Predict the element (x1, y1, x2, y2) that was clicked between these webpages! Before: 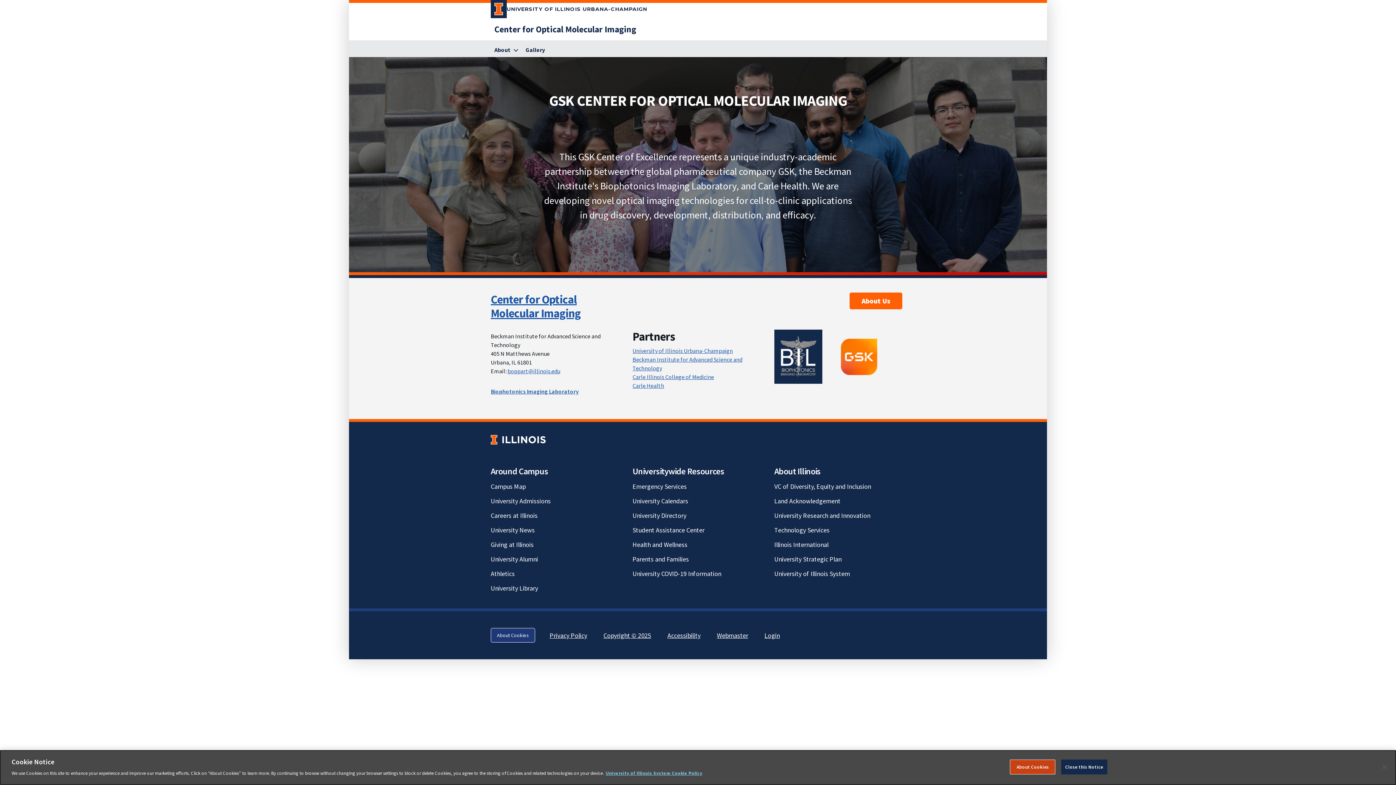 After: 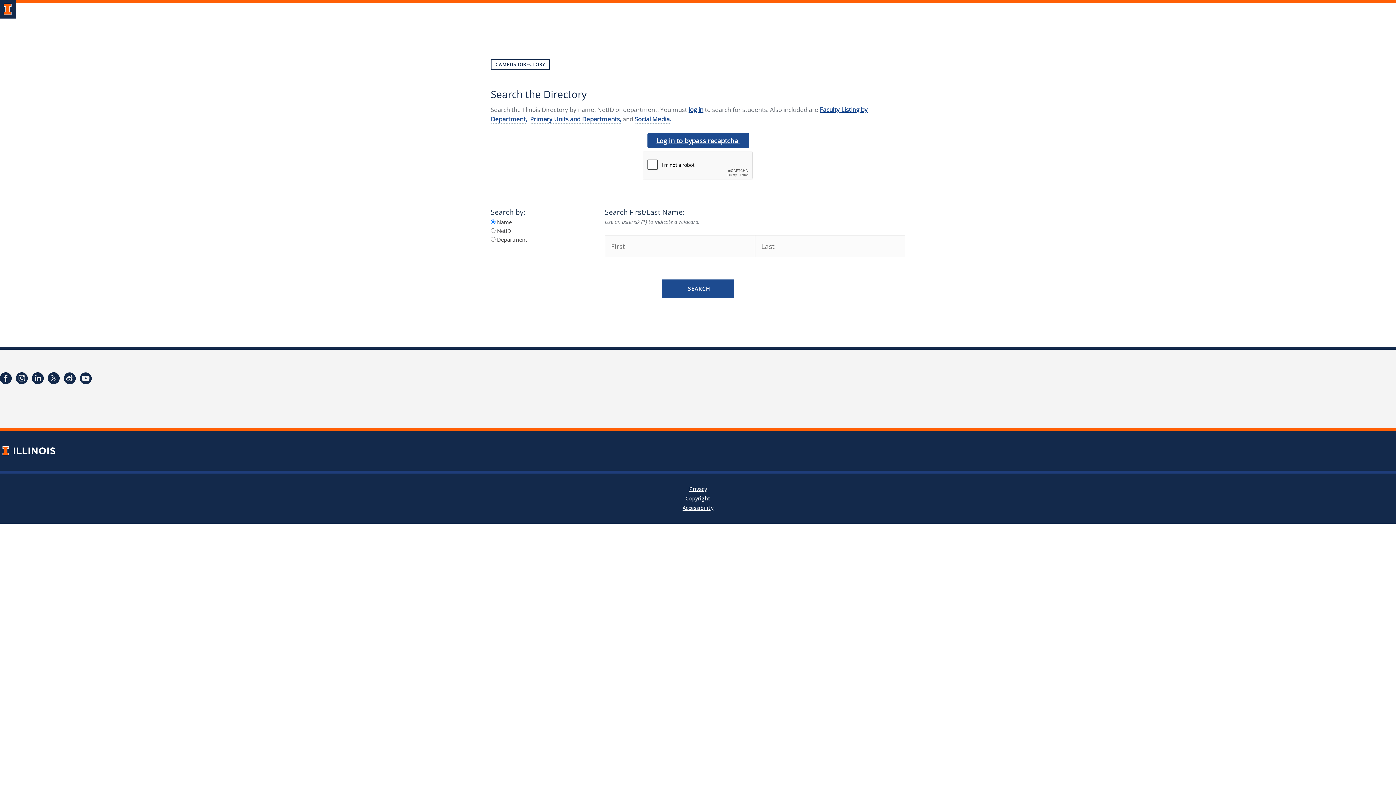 Action: label: University Directory bbox: (632, 511, 686, 520)